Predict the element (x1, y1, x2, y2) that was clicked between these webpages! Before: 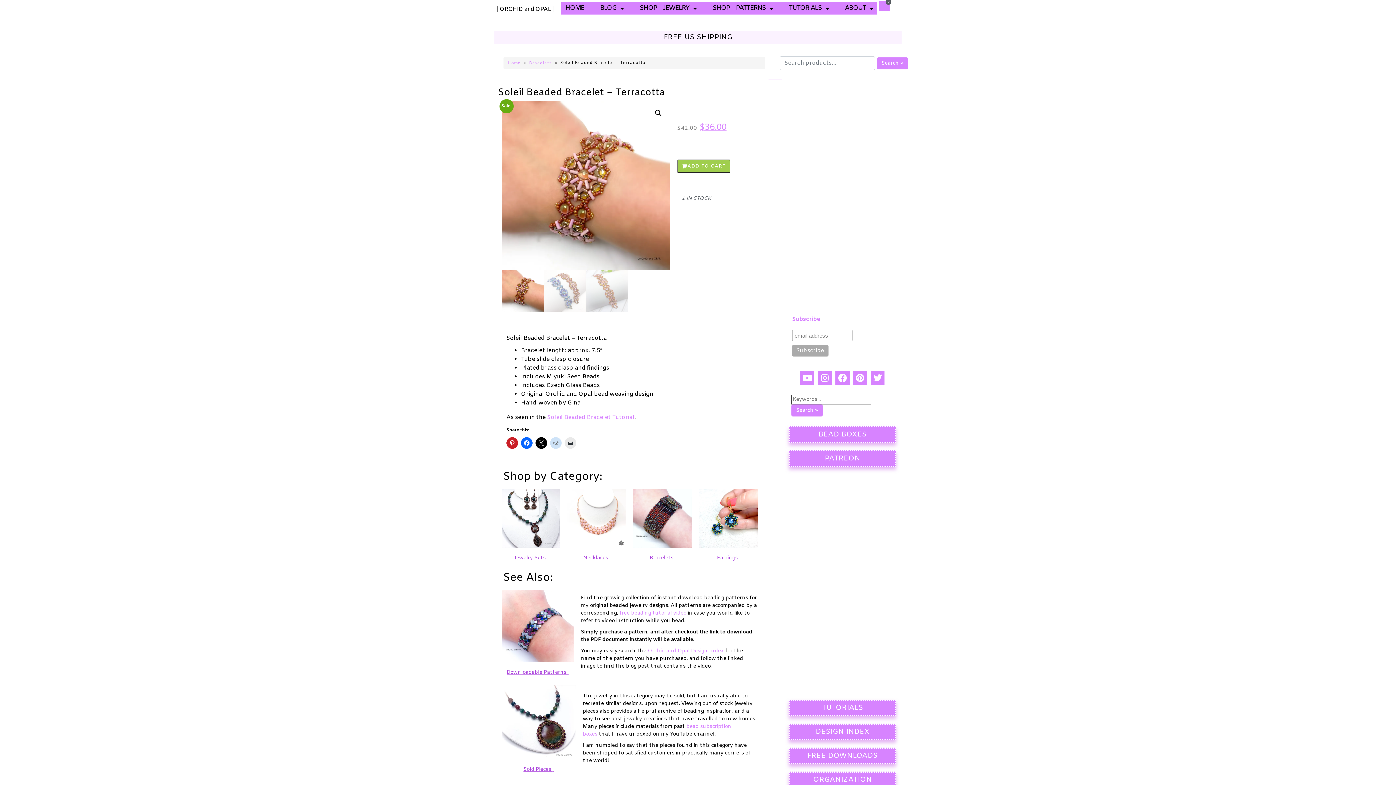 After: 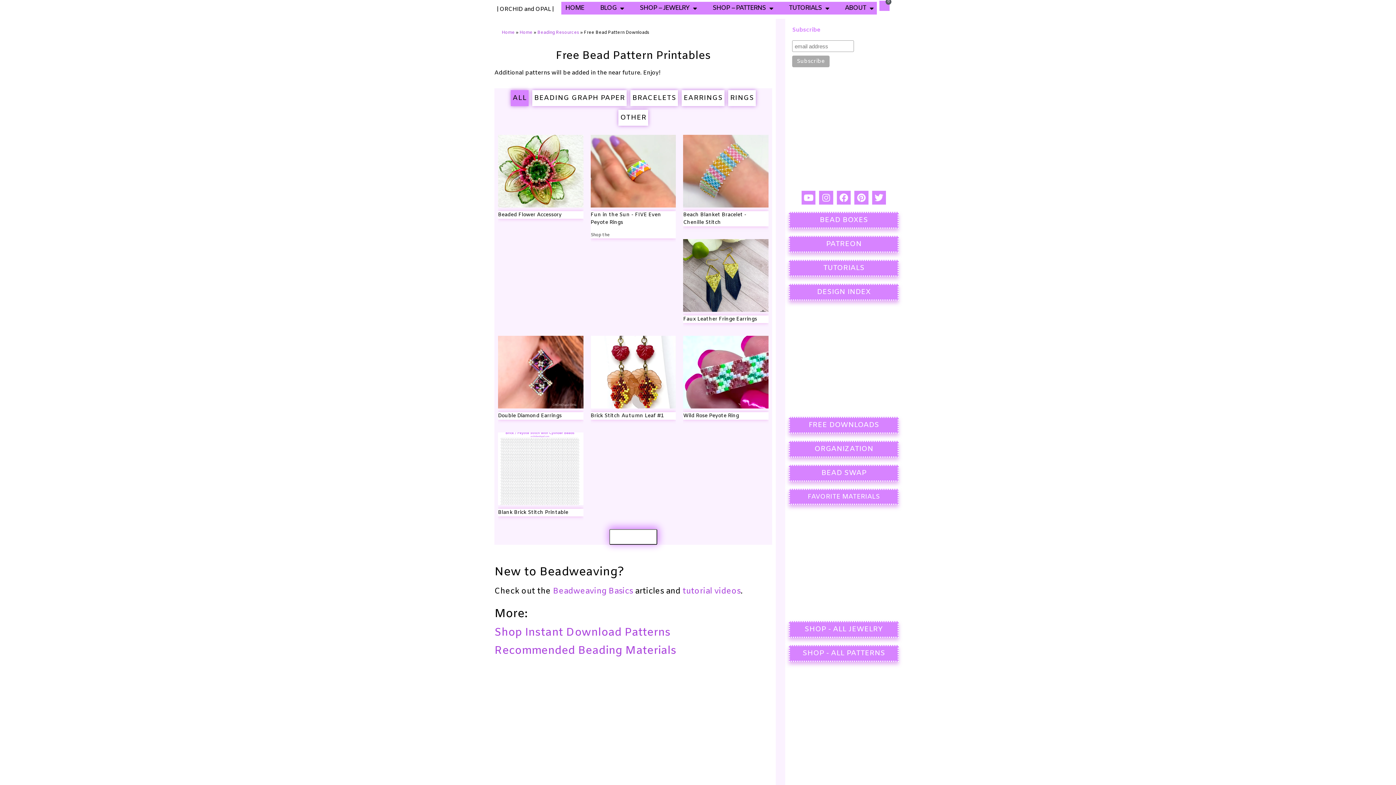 Action: bbox: (789, 748, 896, 764) label: FREE DOWNLOADS